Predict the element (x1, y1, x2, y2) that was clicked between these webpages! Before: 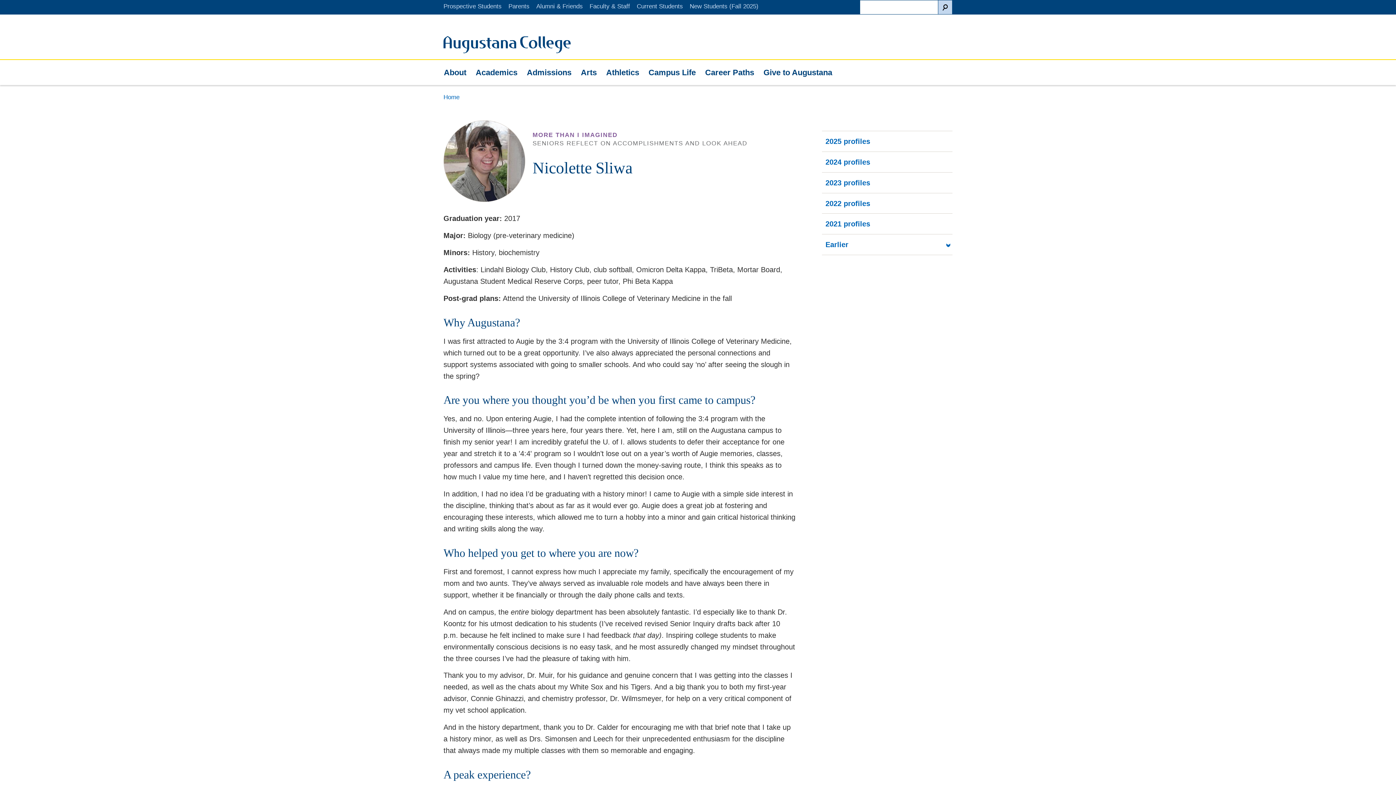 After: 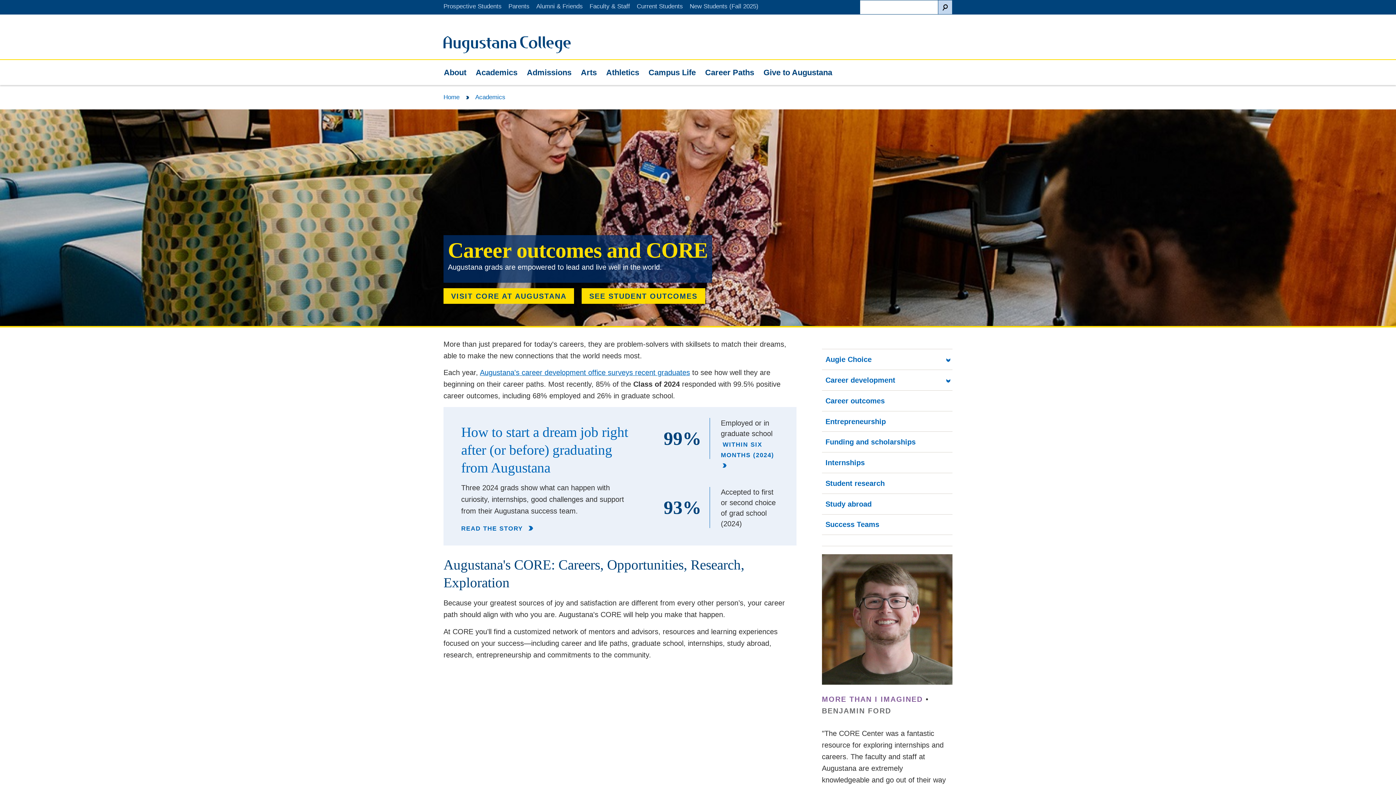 Action: label: Career Paths bbox: (701, 60, 757, 85)